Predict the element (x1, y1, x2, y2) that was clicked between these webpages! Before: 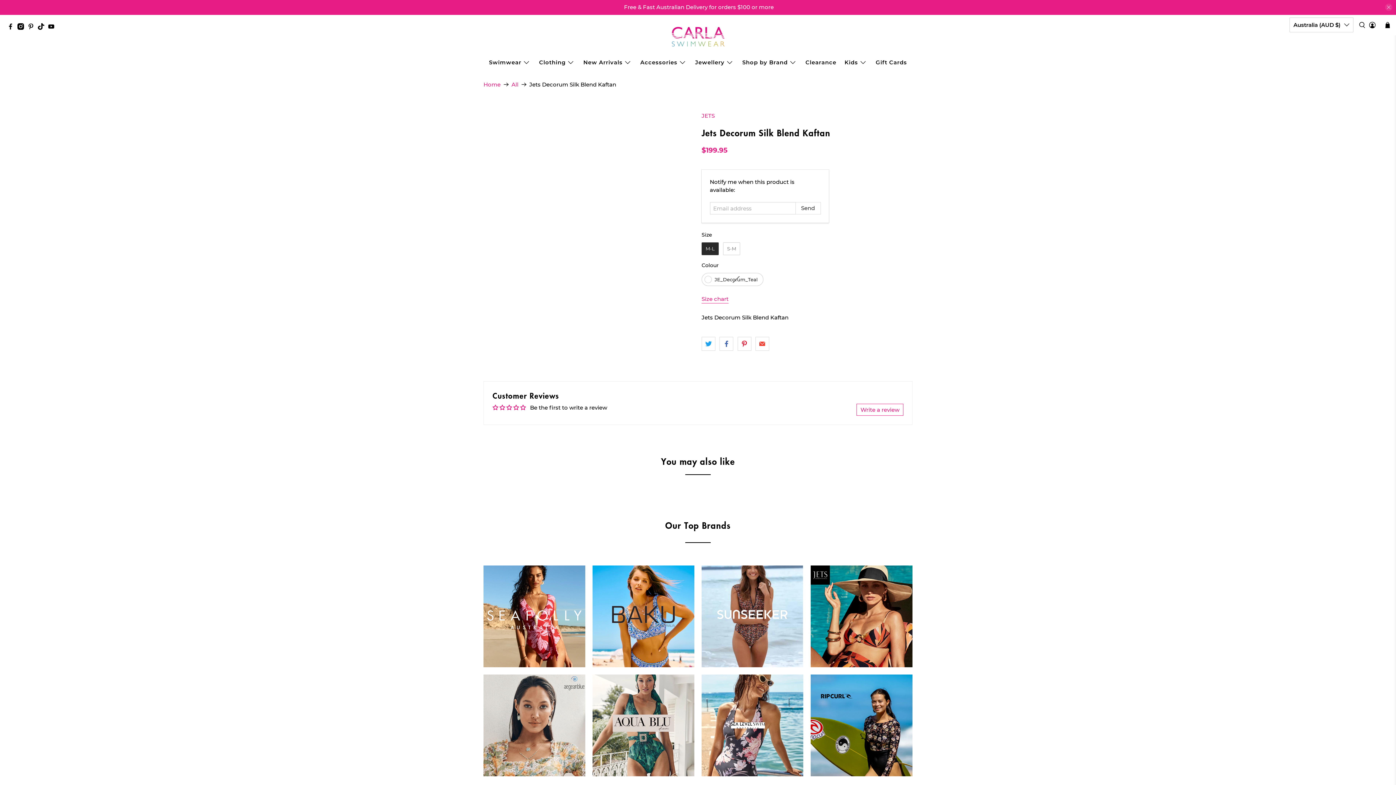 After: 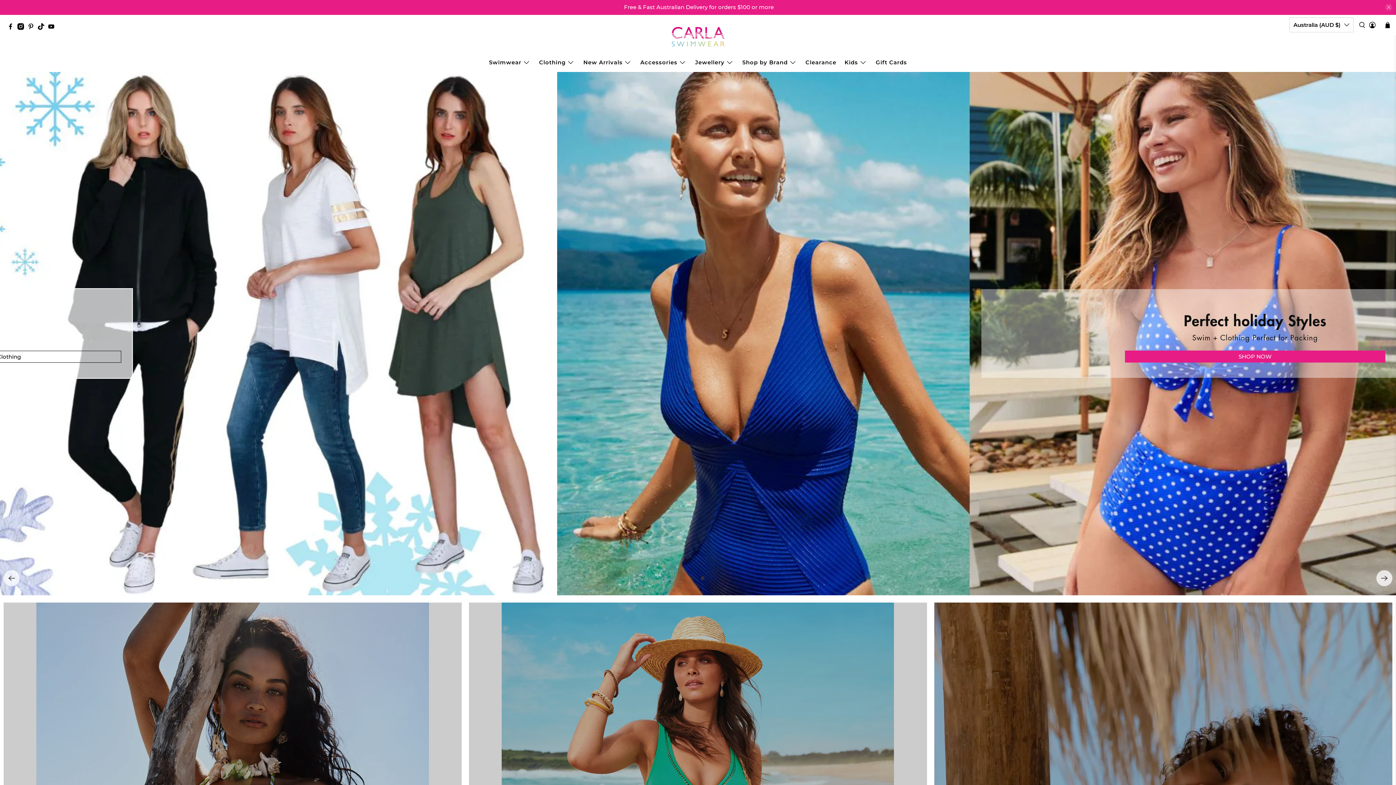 Action: label: Home bbox: (483, 81, 500, 87)